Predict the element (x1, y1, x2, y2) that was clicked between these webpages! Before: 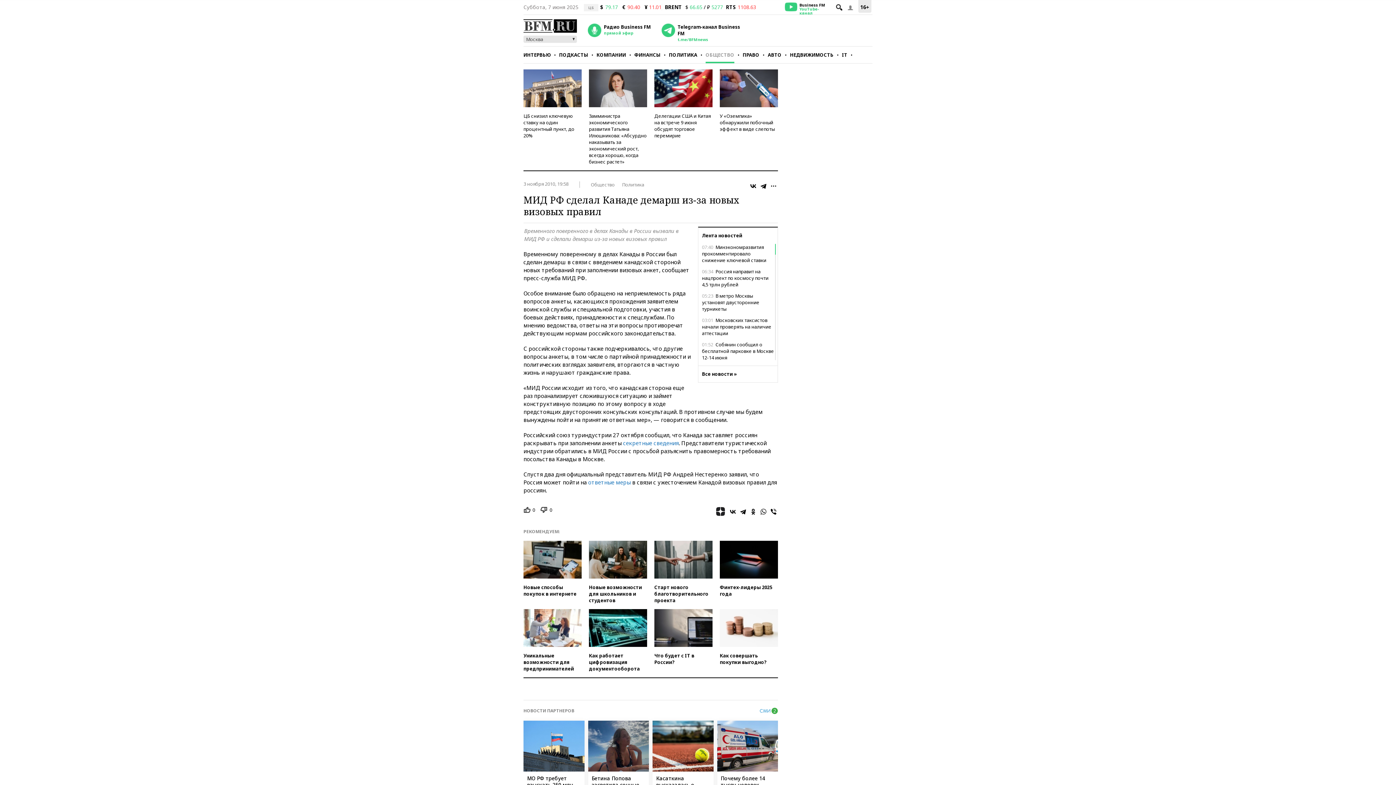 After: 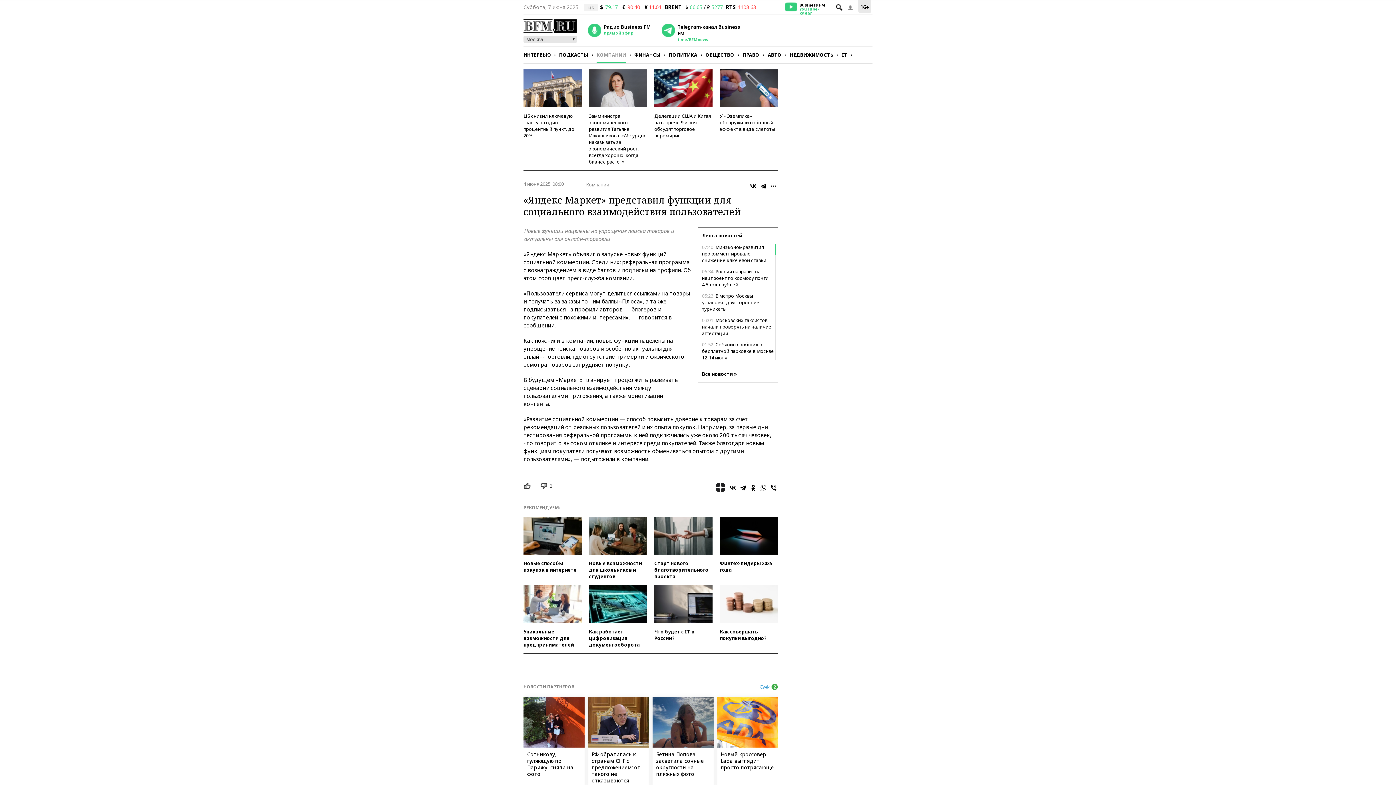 Action: label: Как совершать покупки выгодно? bbox: (720, 609, 778, 672)